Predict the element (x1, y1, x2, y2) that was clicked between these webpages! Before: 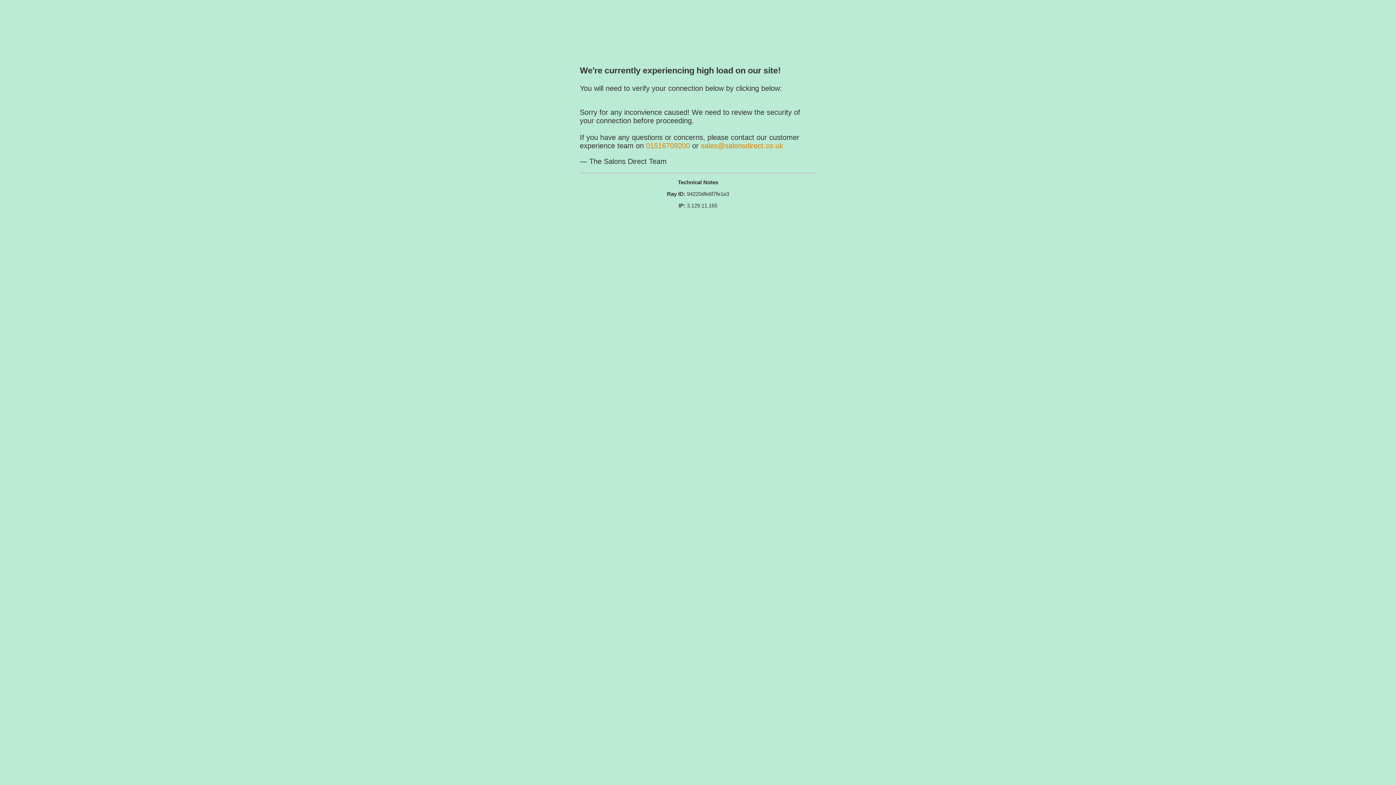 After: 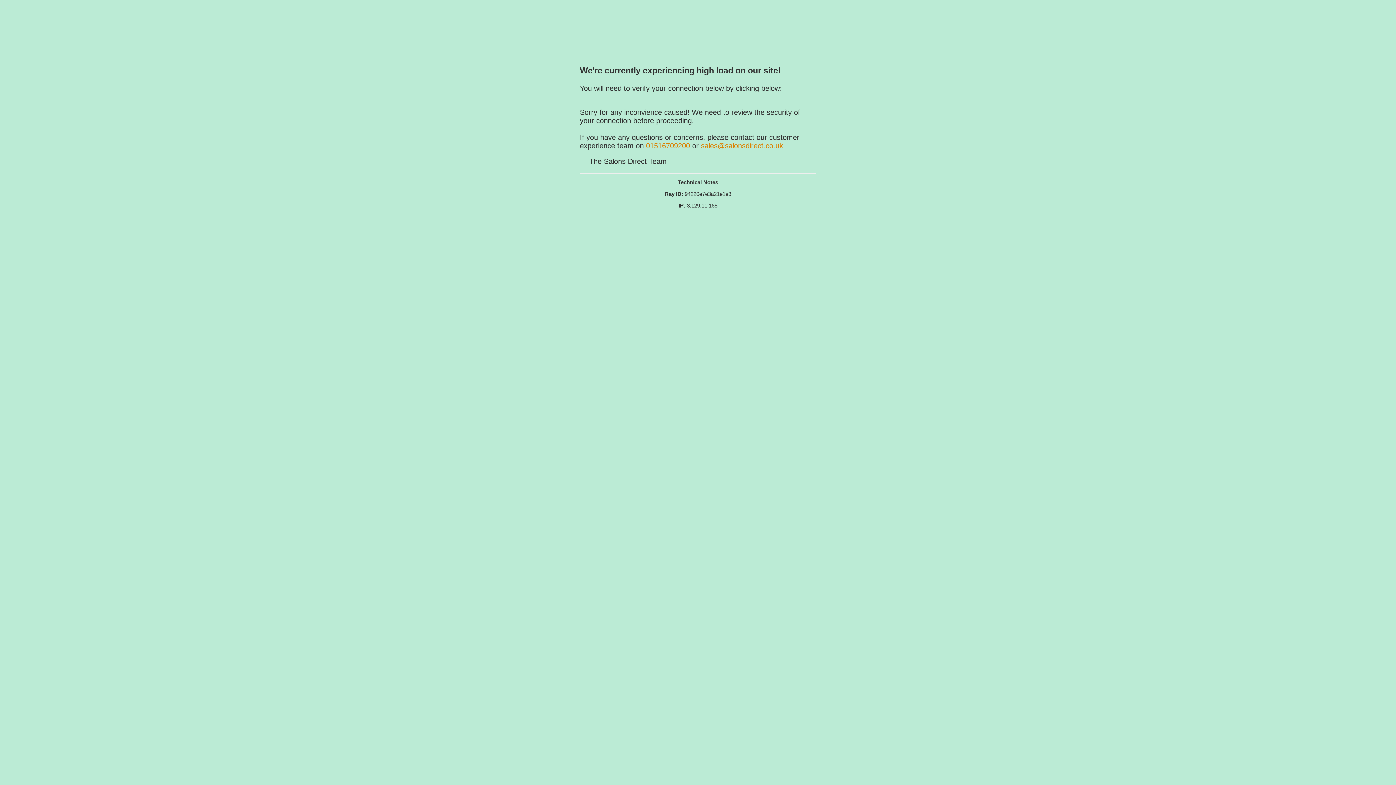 Action: bbox: (701, 141, 783, 149) label: sales@salonsdirect.co.uk